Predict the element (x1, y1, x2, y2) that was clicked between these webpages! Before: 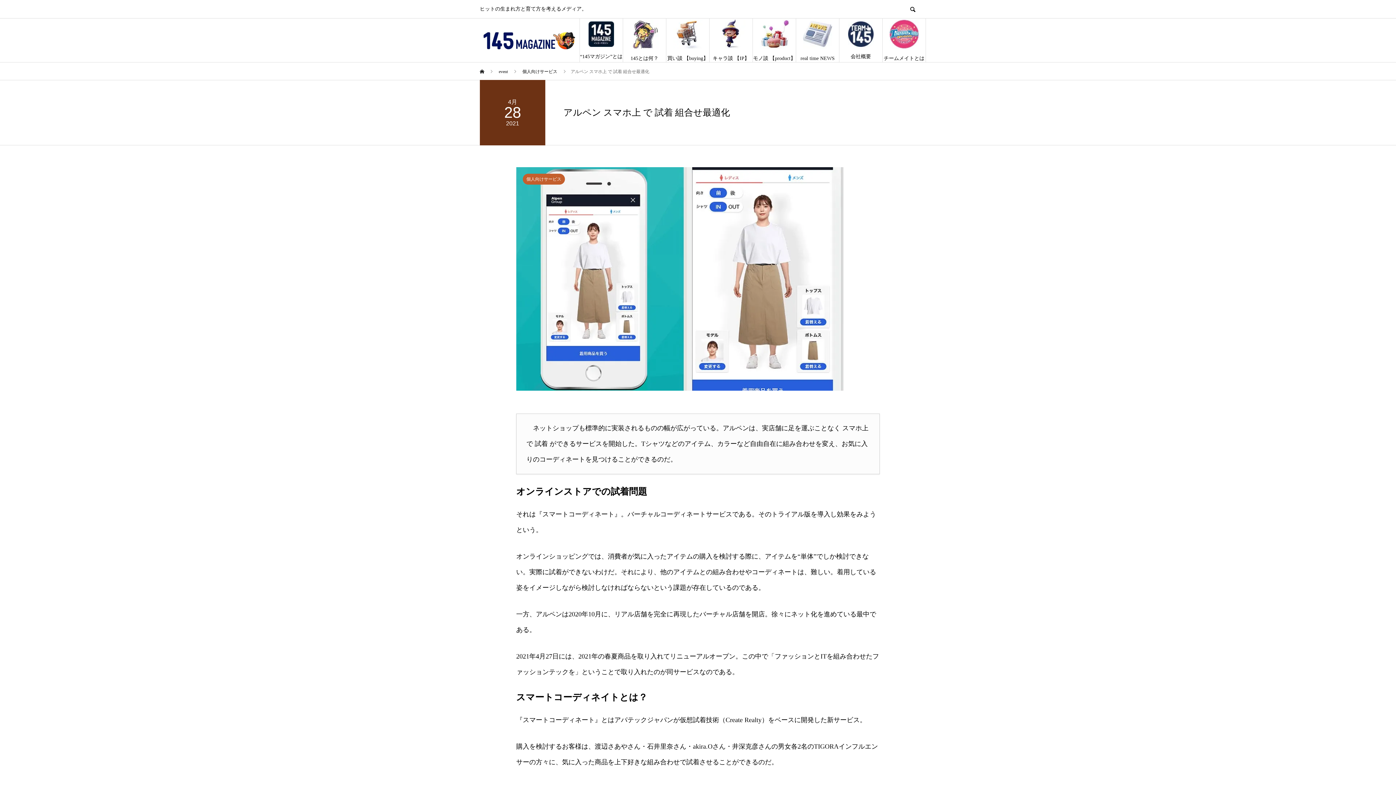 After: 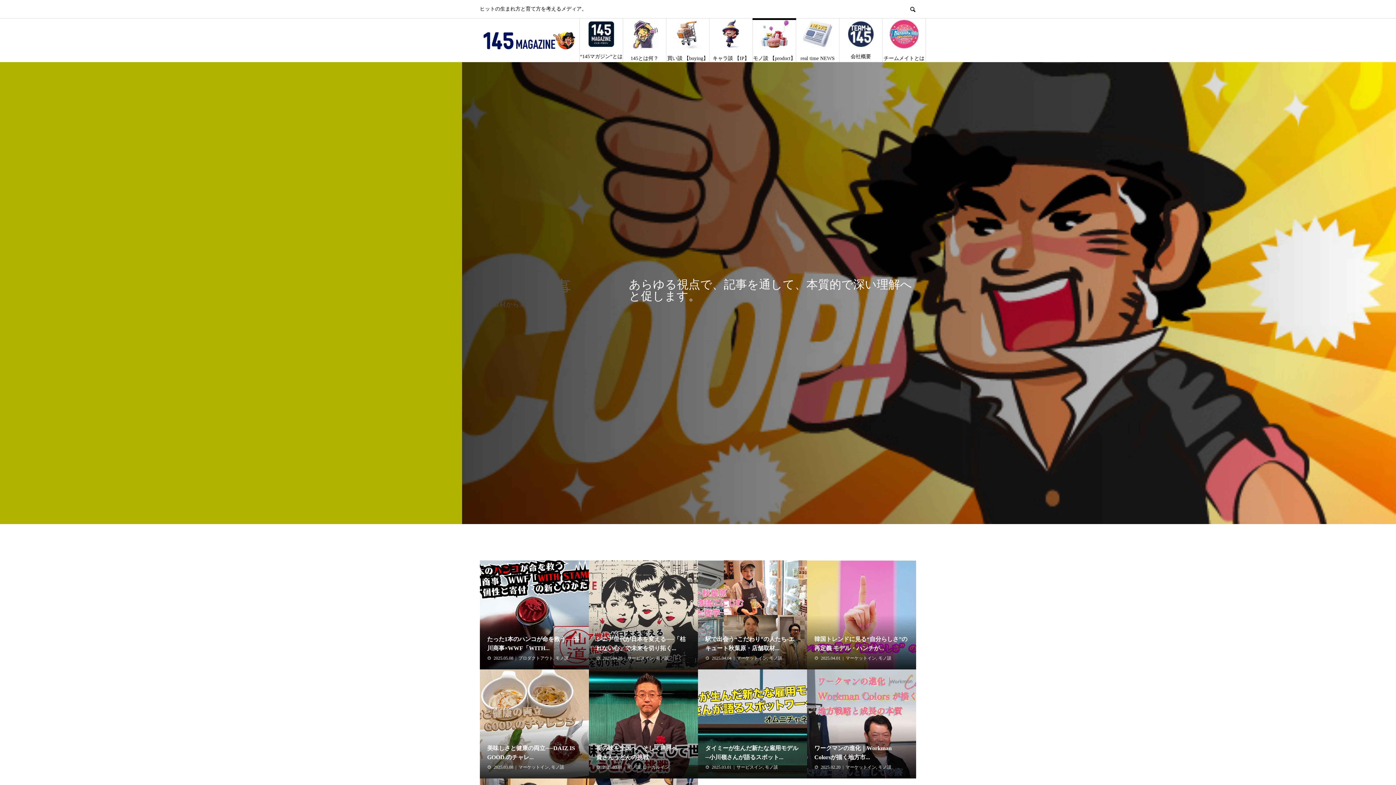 Action: bbox: (753, 18, 796, 62) label: モノ談 【product】